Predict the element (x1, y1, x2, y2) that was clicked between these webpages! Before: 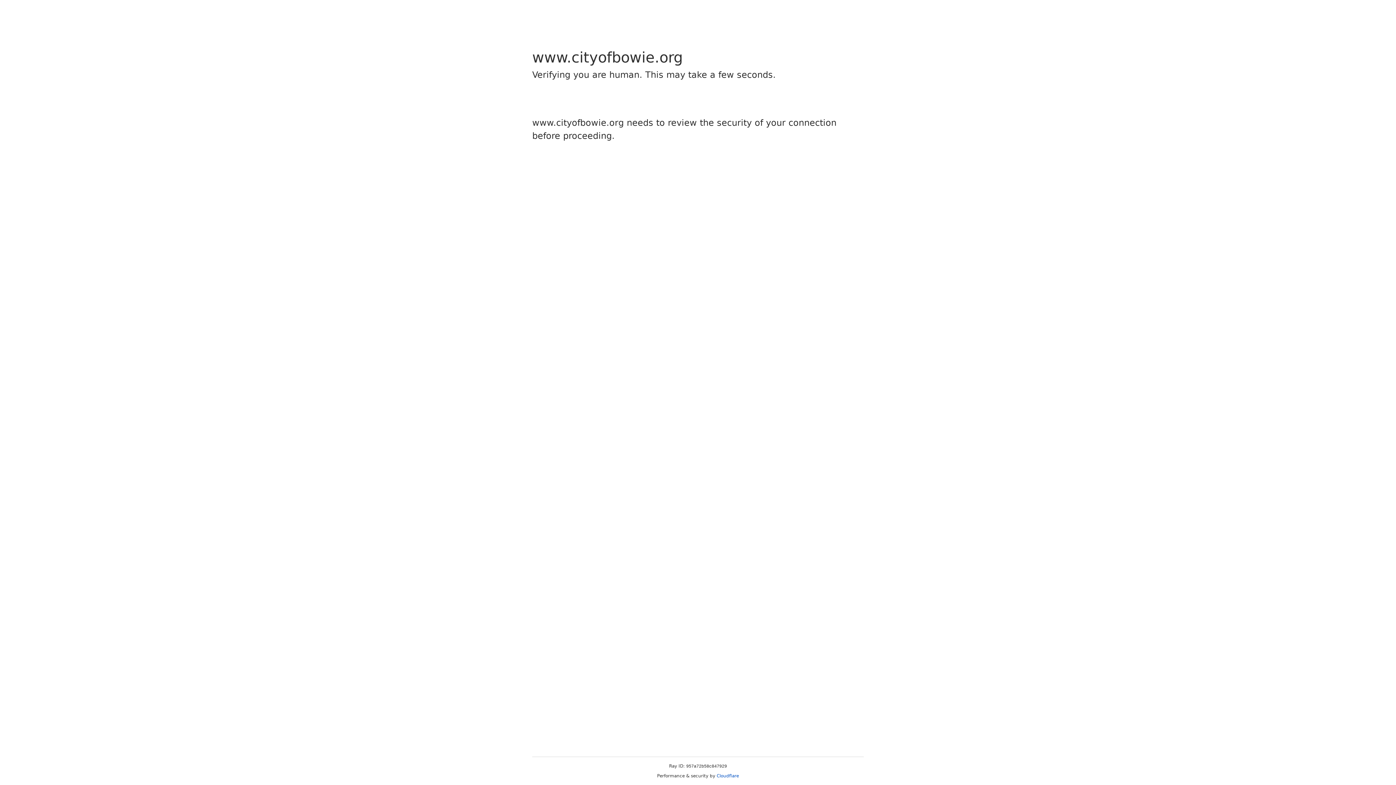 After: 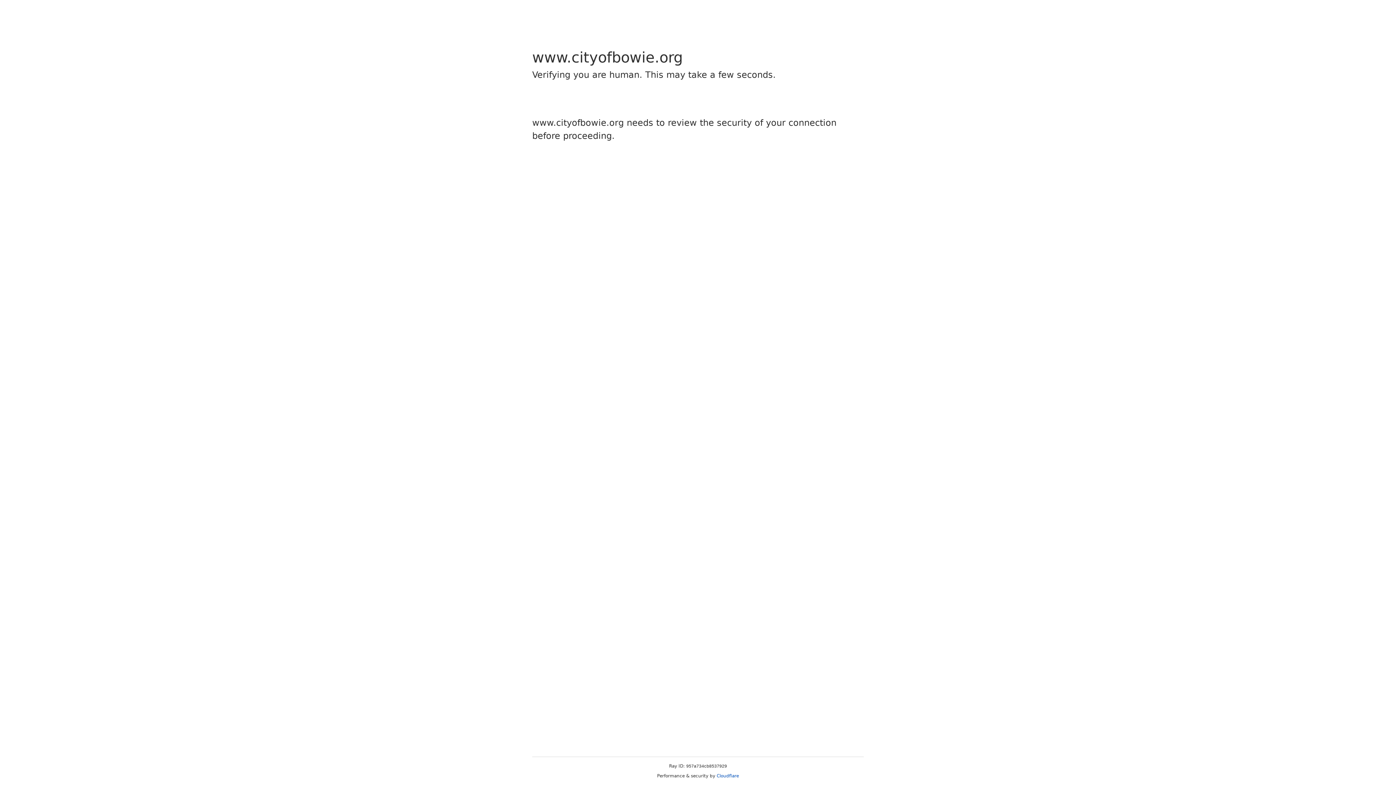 Action: label: Cloudflare bbox: (716, 773, 739, 778)